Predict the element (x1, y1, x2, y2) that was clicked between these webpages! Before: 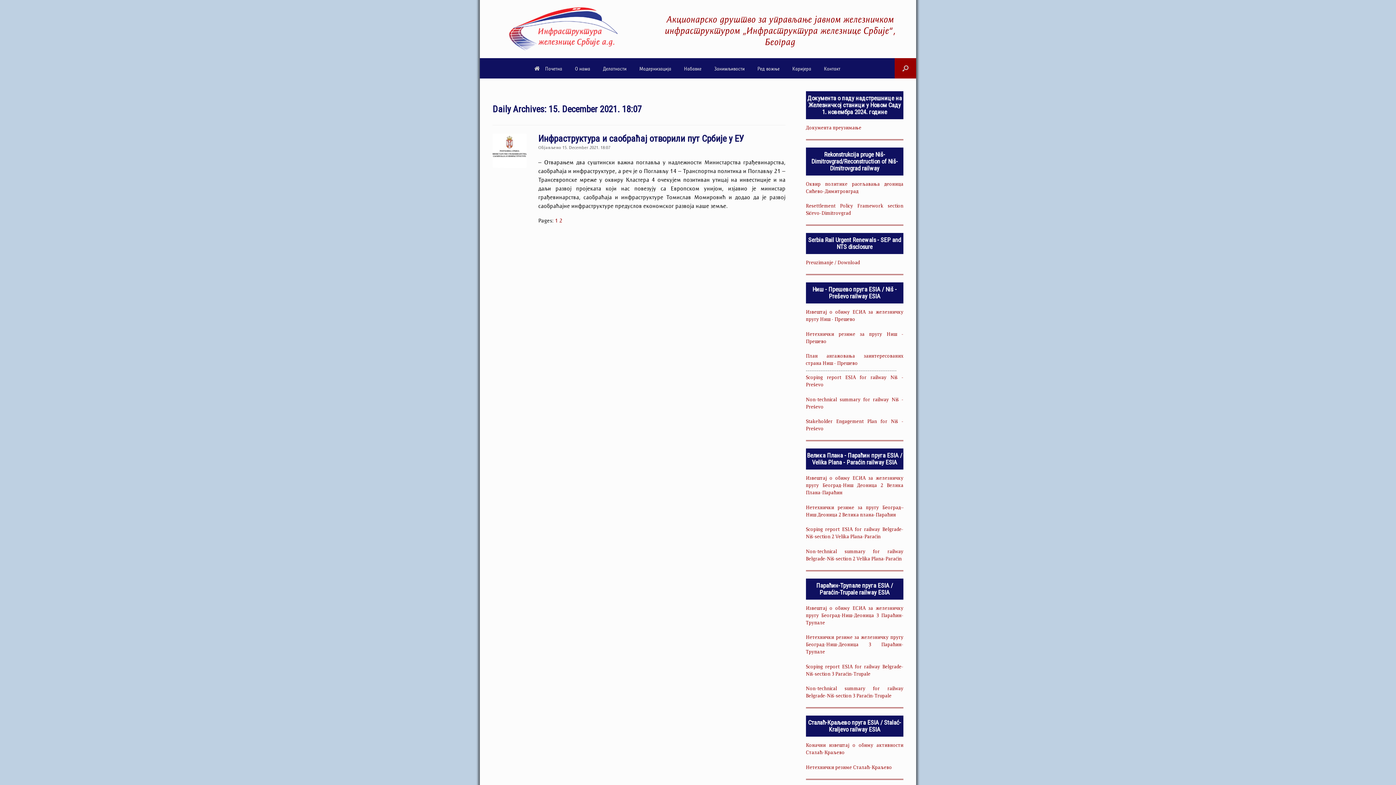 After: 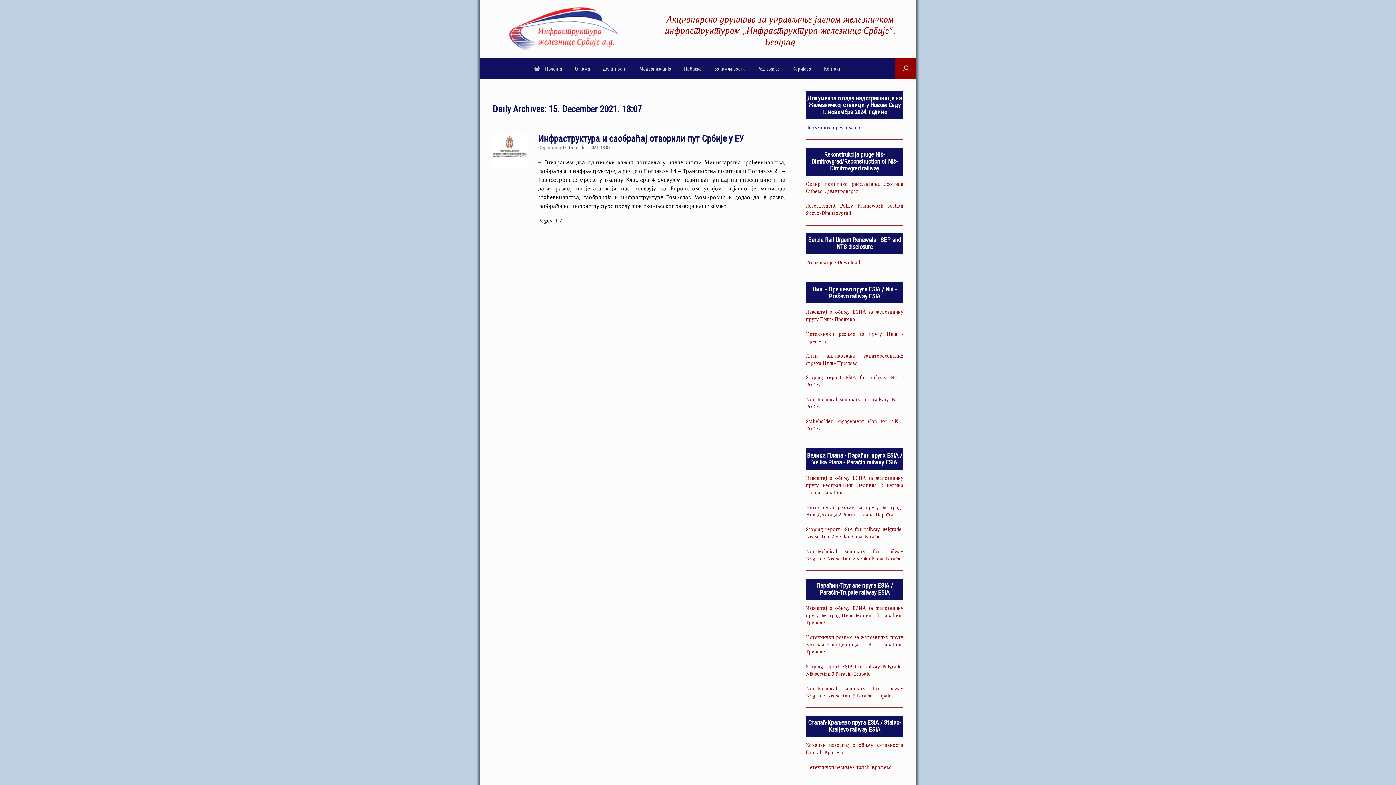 Action: label: Документа преузимање bbox: (806, 125, 861, 130)